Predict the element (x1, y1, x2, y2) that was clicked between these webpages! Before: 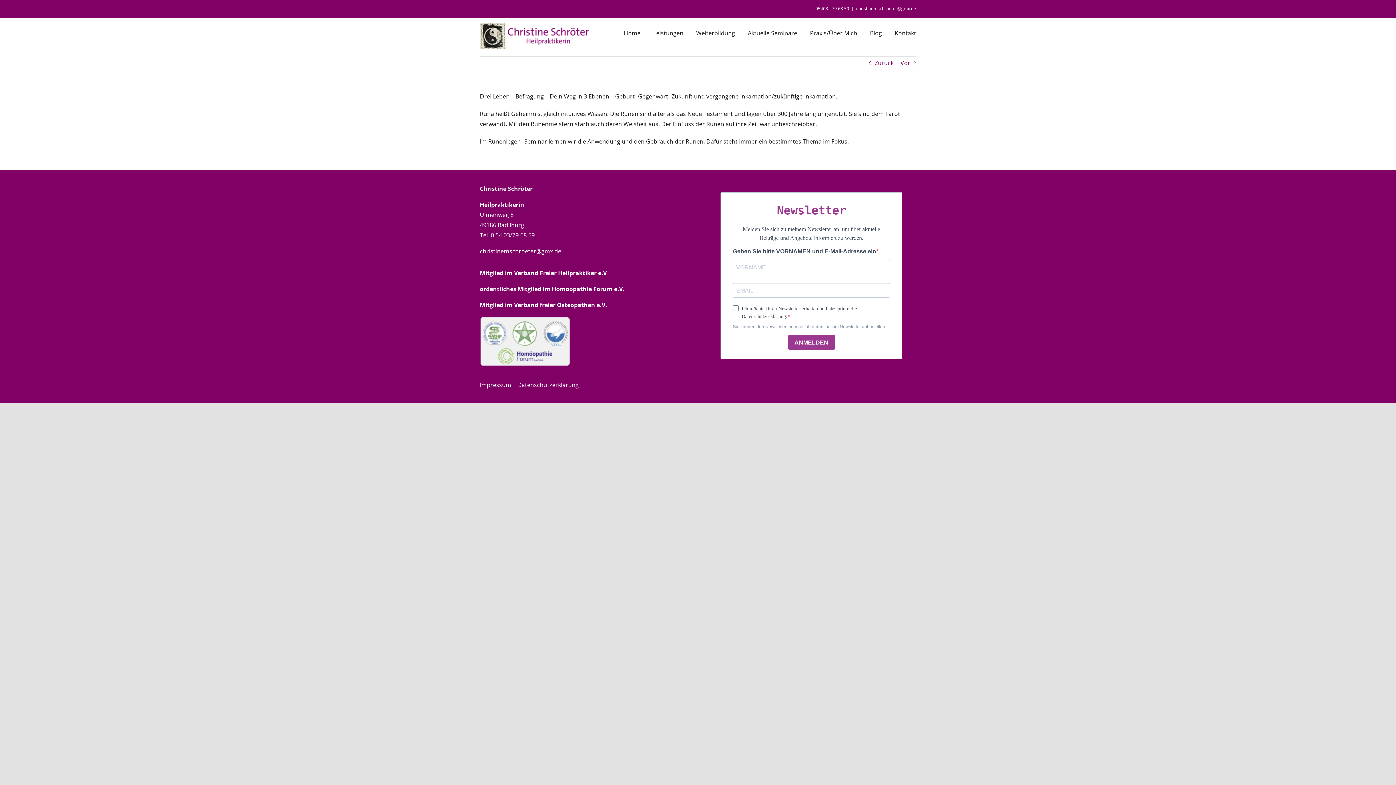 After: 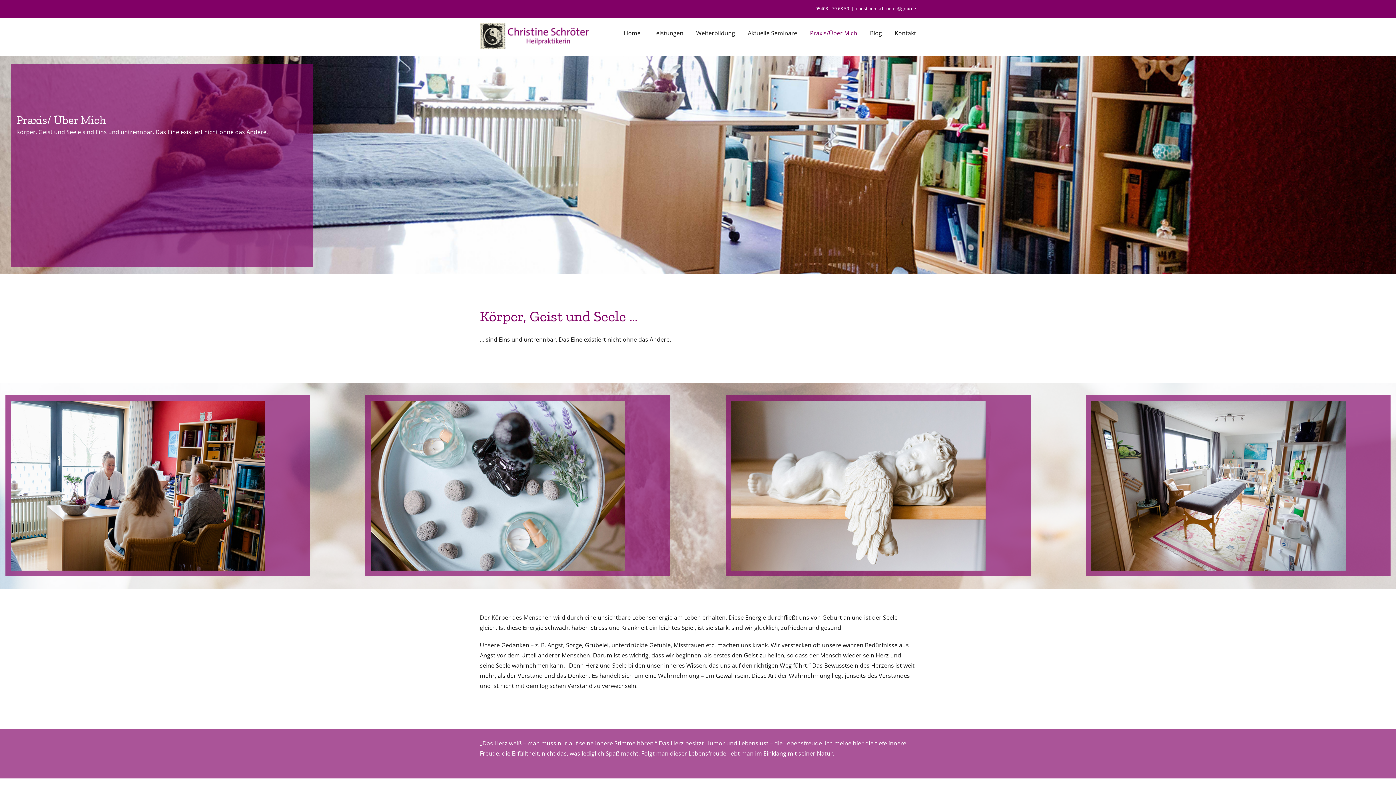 Action: label: Praxis/Über Mich bbox: (810, 17, 857, 48)